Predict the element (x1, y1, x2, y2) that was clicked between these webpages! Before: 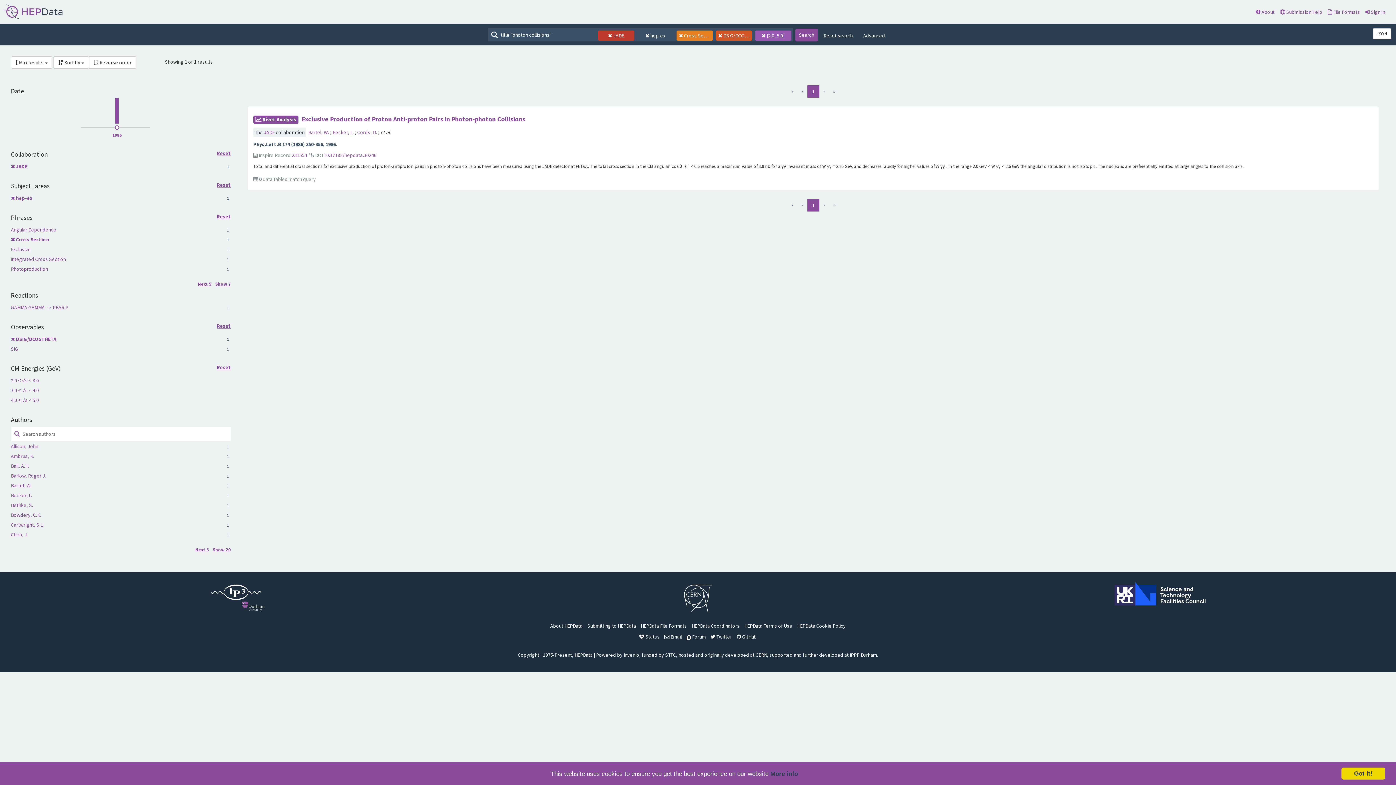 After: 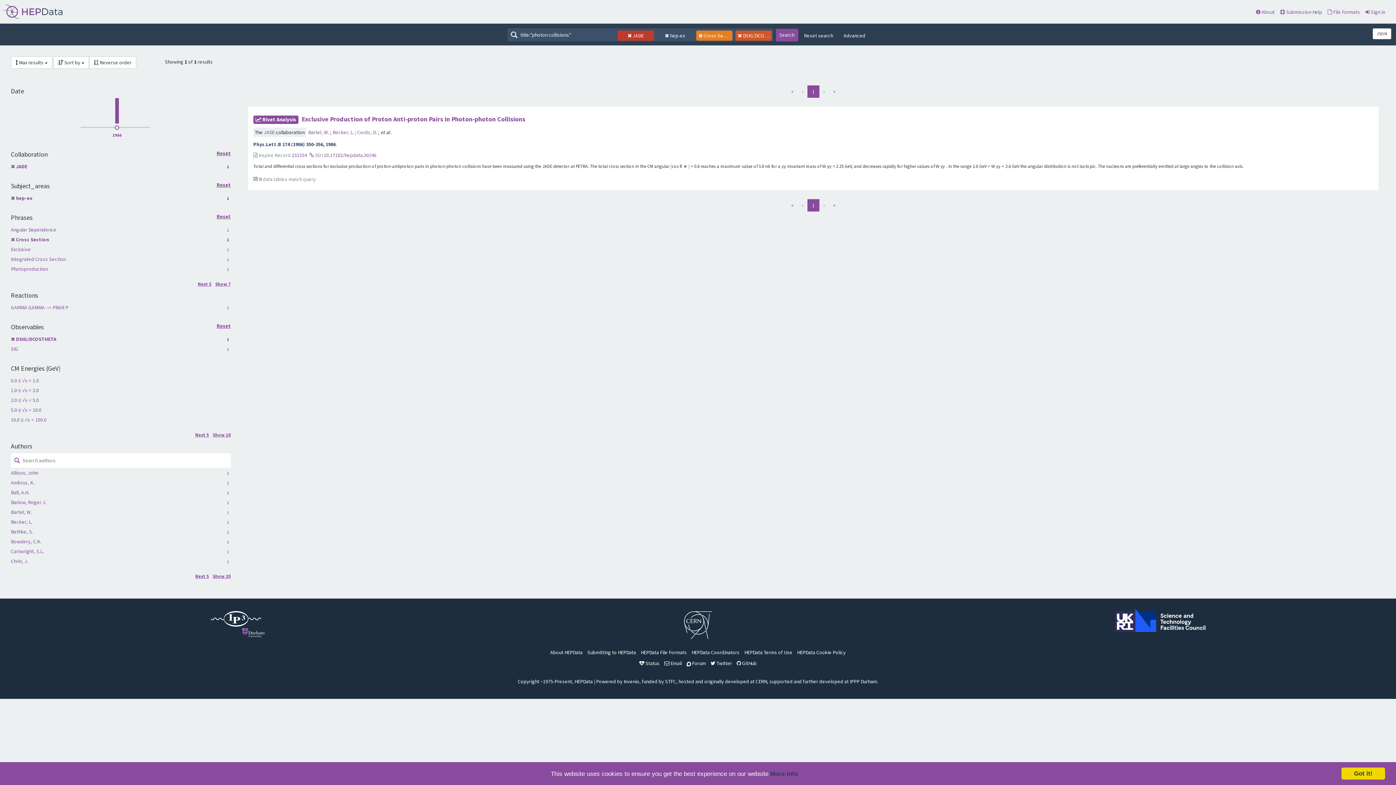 Action: label:  [2.0, 5.0] bbox: (755, 31, 793, 38)